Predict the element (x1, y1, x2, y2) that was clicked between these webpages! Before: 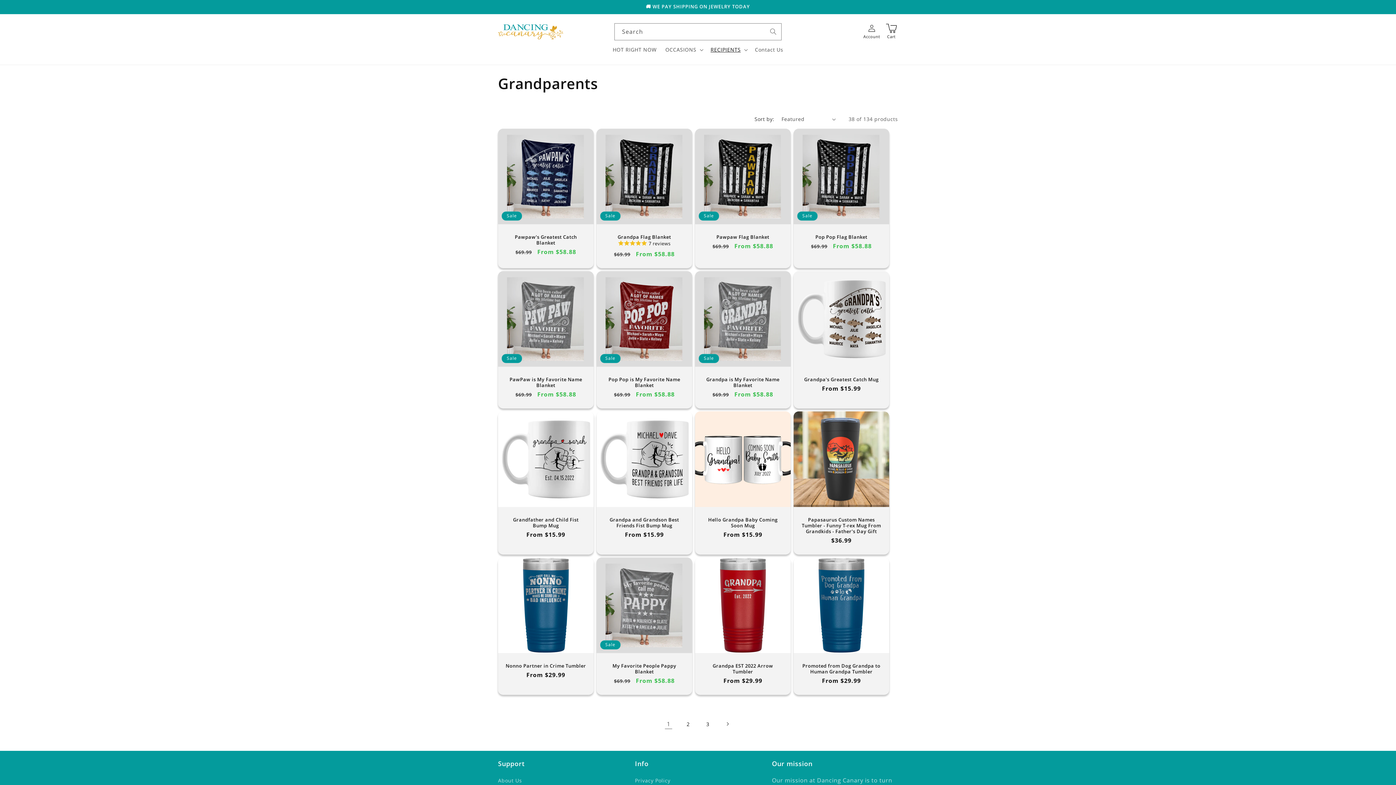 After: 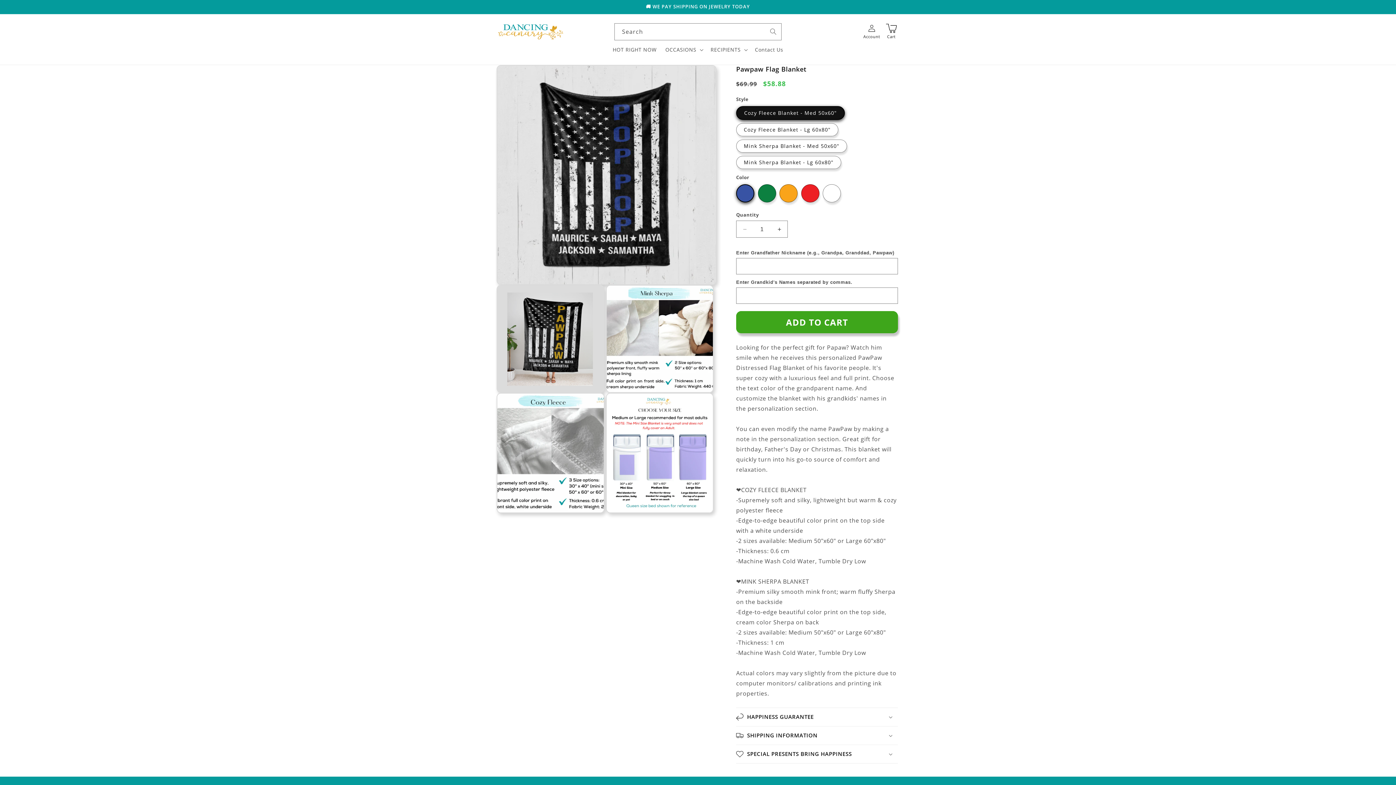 Action: bbox: (702, 234, 783, 240) label: Pawpaw Flag Blanket